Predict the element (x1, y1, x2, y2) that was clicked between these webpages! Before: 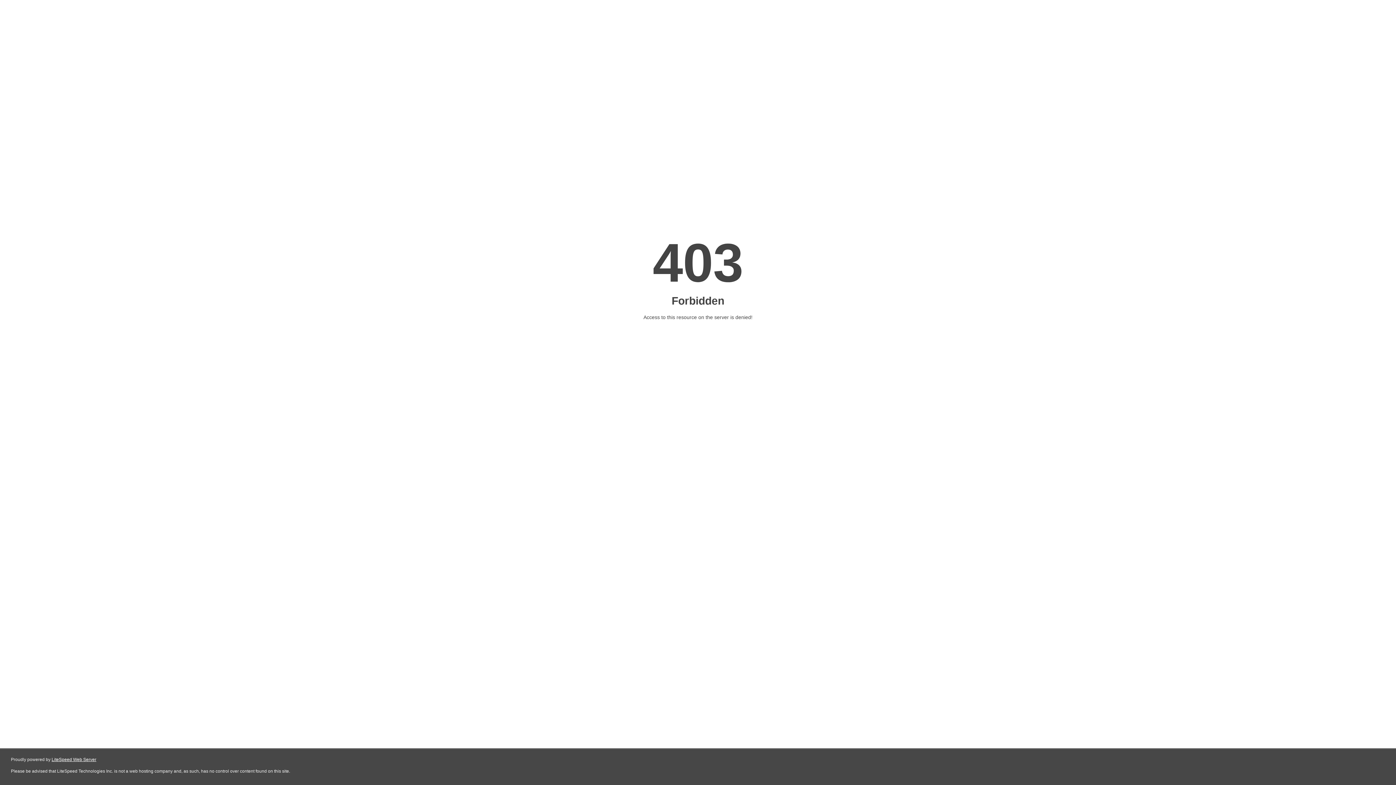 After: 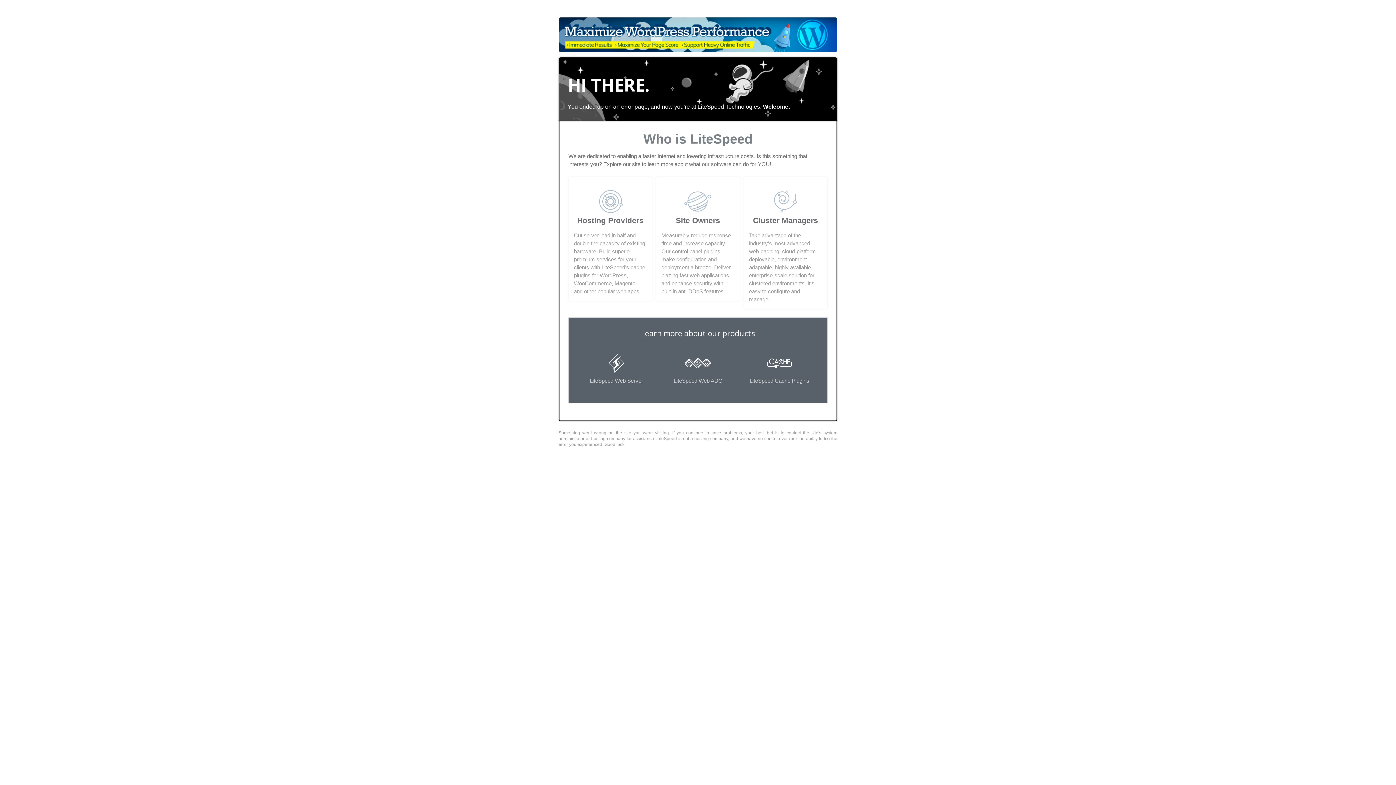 Action: label: LiteSpeed Web Server bbox: (51, 757, 96, 762)